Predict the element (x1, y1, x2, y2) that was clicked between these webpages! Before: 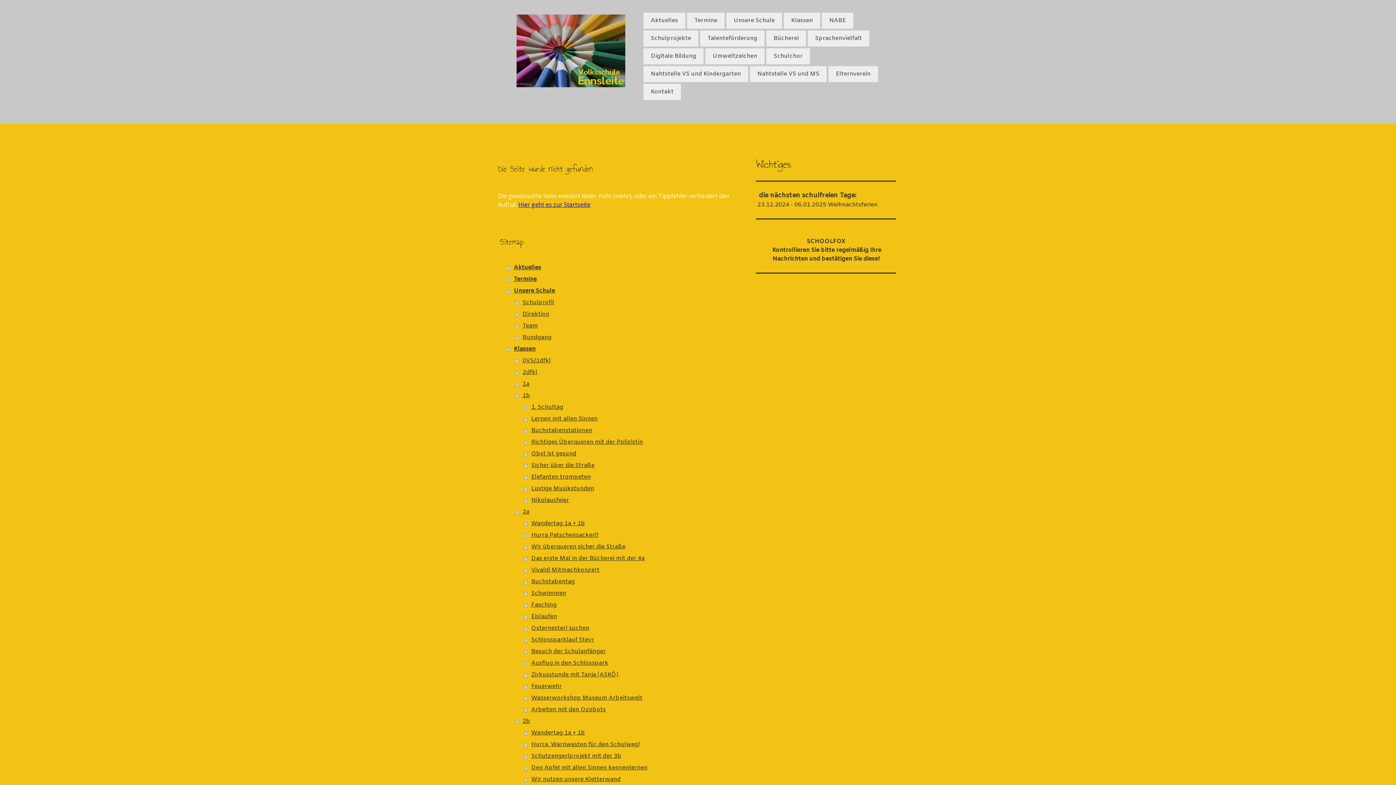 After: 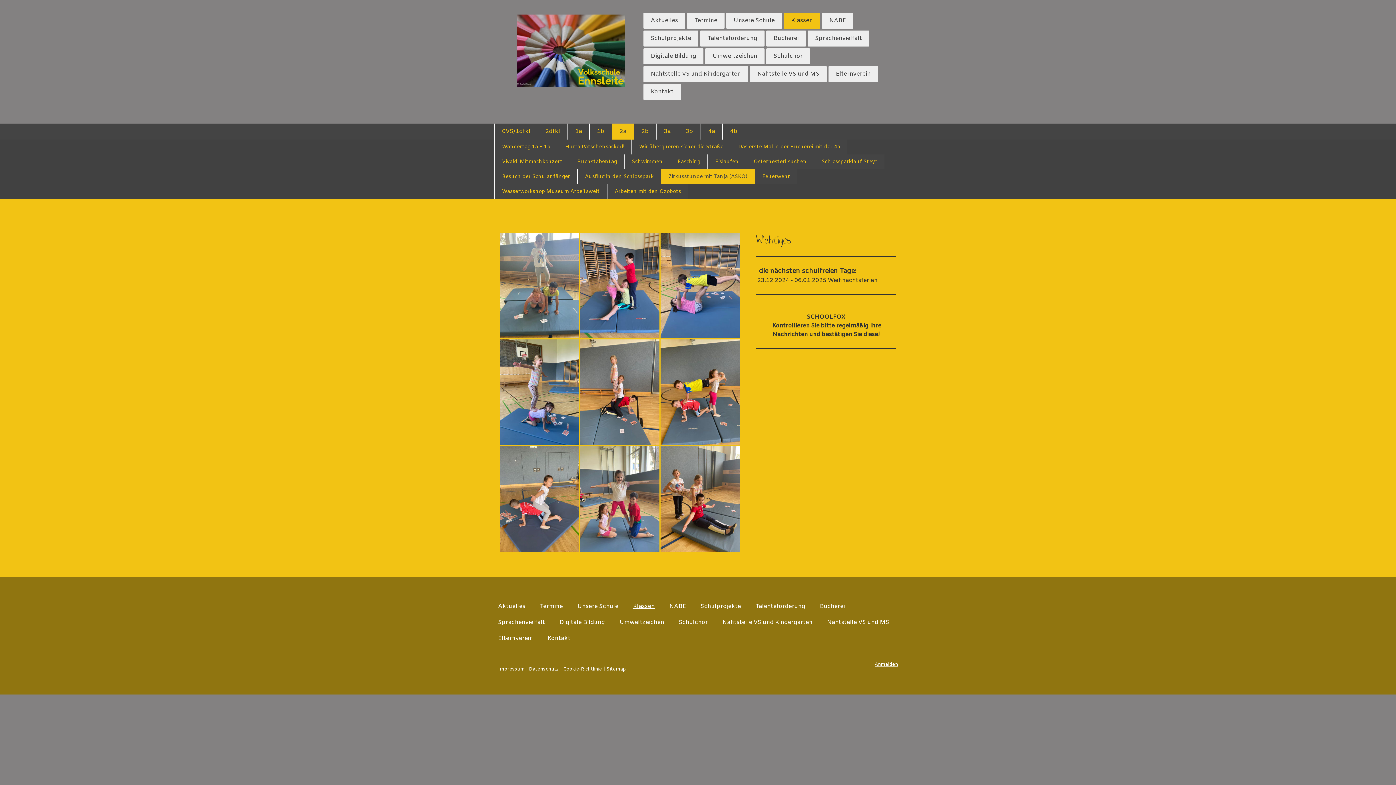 Action: bbox: (524, 669, 742, 680) label: Zirkusstunde mit Tanja (ASKÖ)